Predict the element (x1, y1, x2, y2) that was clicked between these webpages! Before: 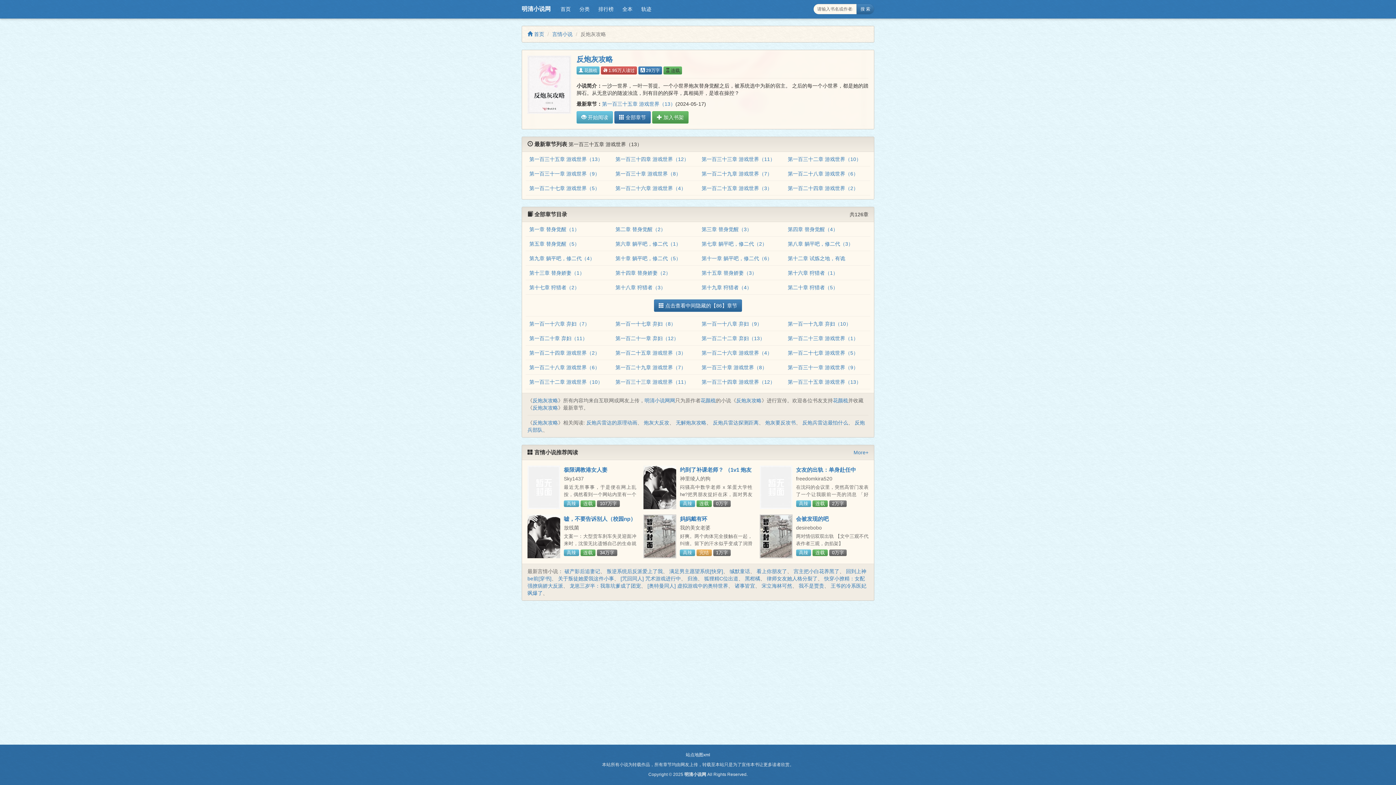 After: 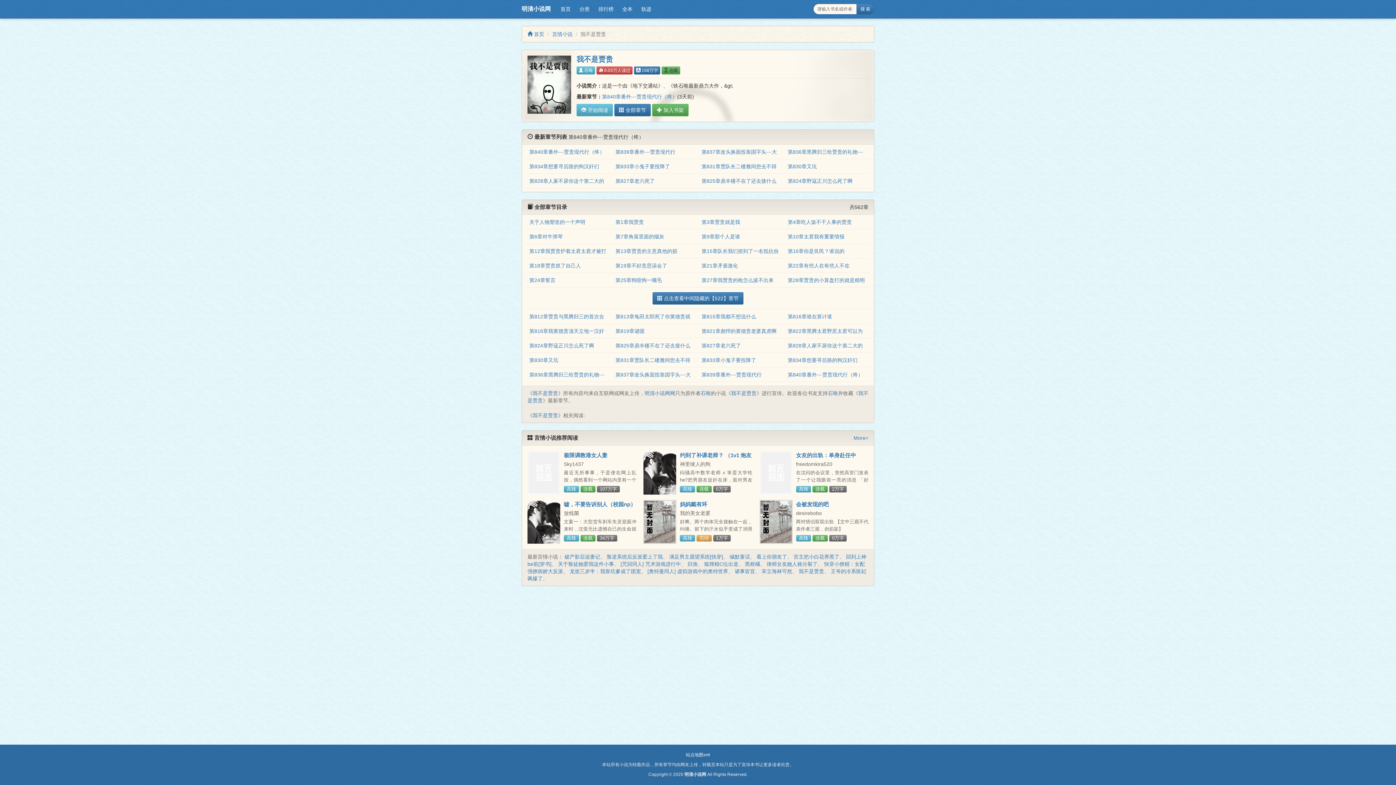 Action: bbox: (798, 583, 824, 589) label: 我不是贾贵